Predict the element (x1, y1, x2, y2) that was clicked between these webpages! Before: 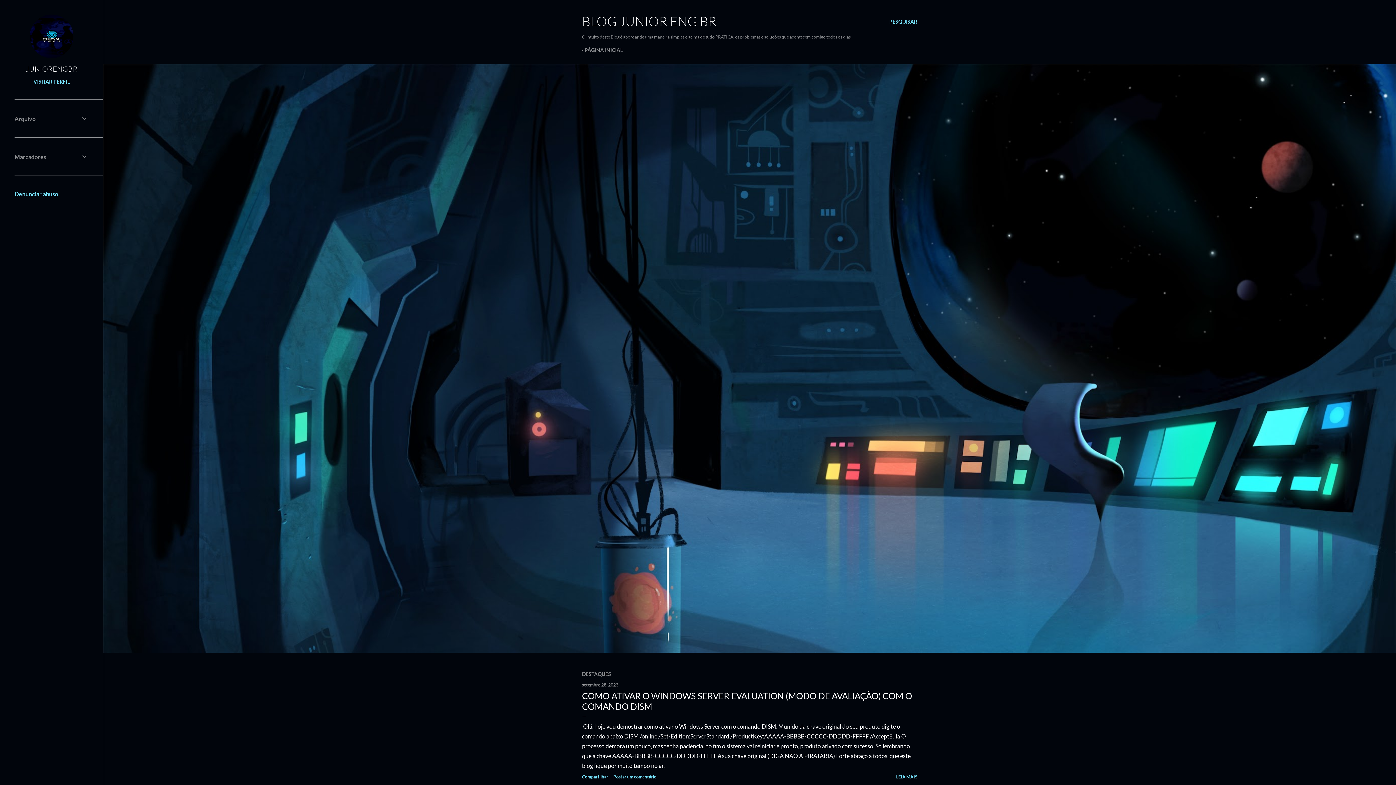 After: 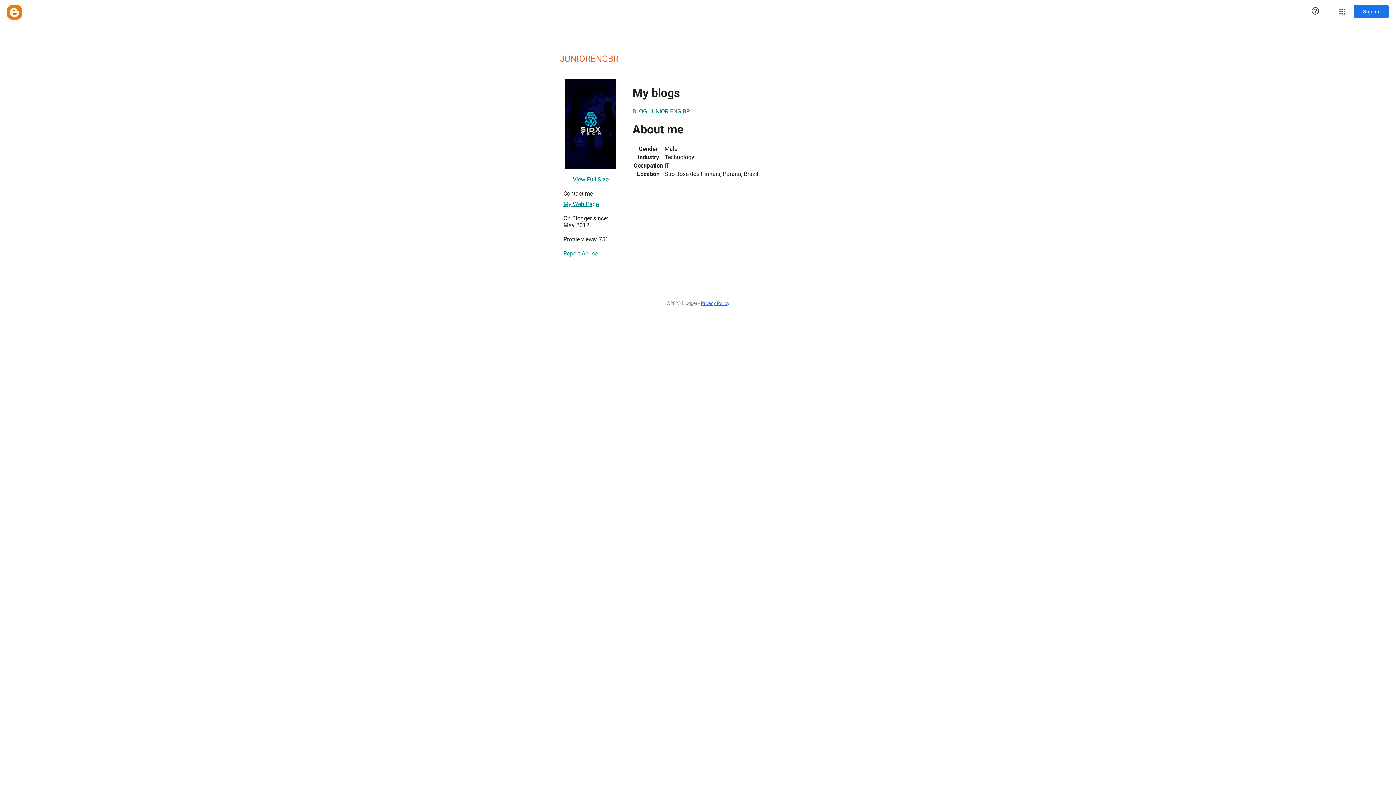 Action: bbox: (29, 53, 73, 59)